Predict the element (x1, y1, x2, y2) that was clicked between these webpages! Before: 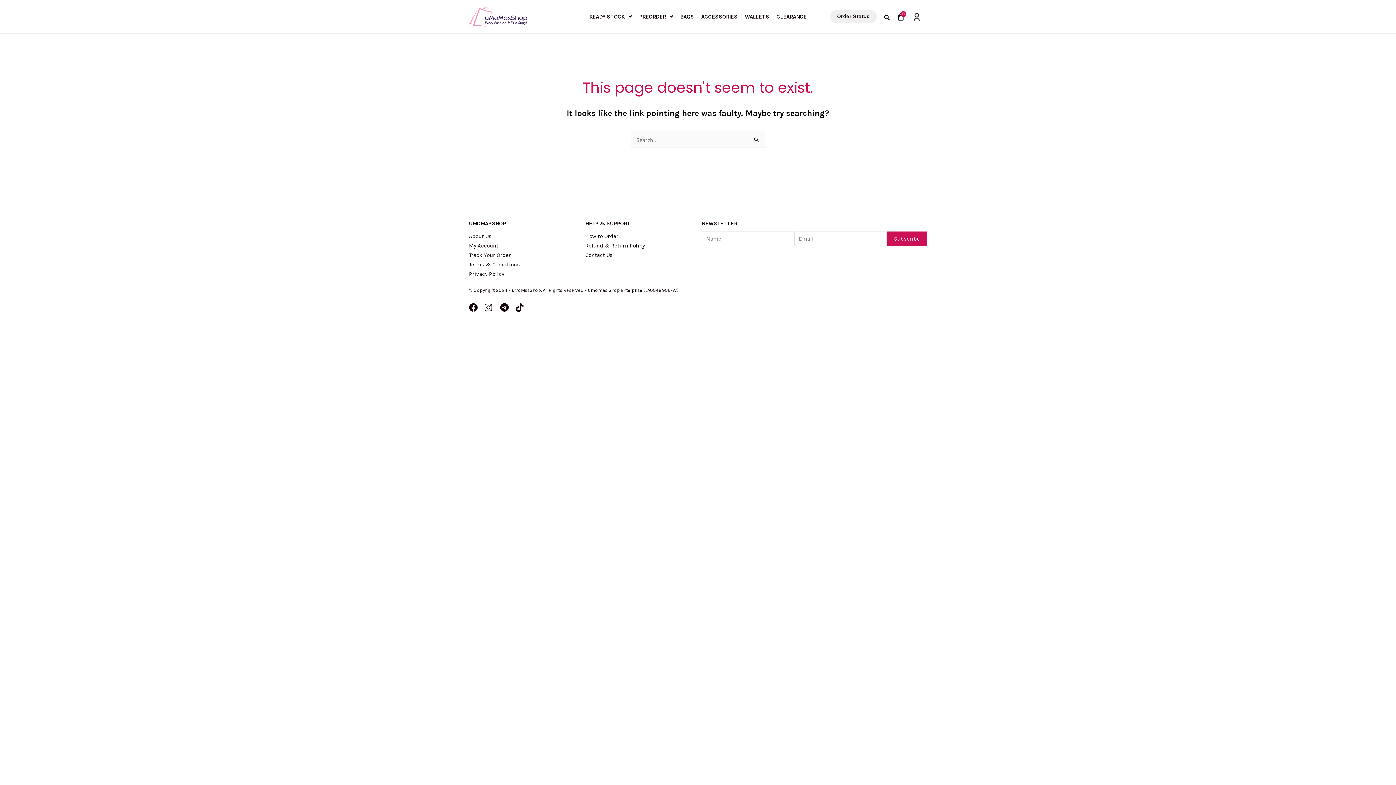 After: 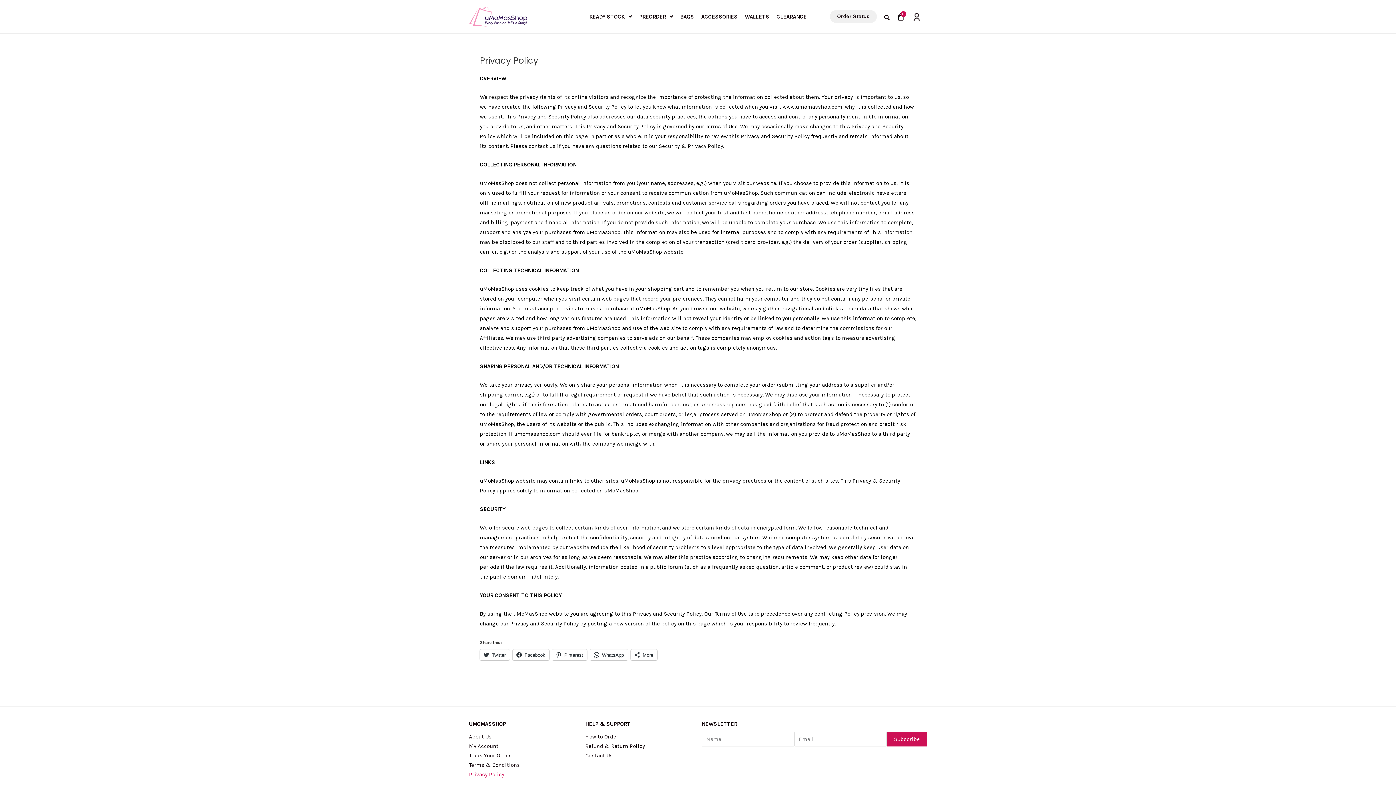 Action: bbox: (469, 269, 578, 278) label: Privacy Policy